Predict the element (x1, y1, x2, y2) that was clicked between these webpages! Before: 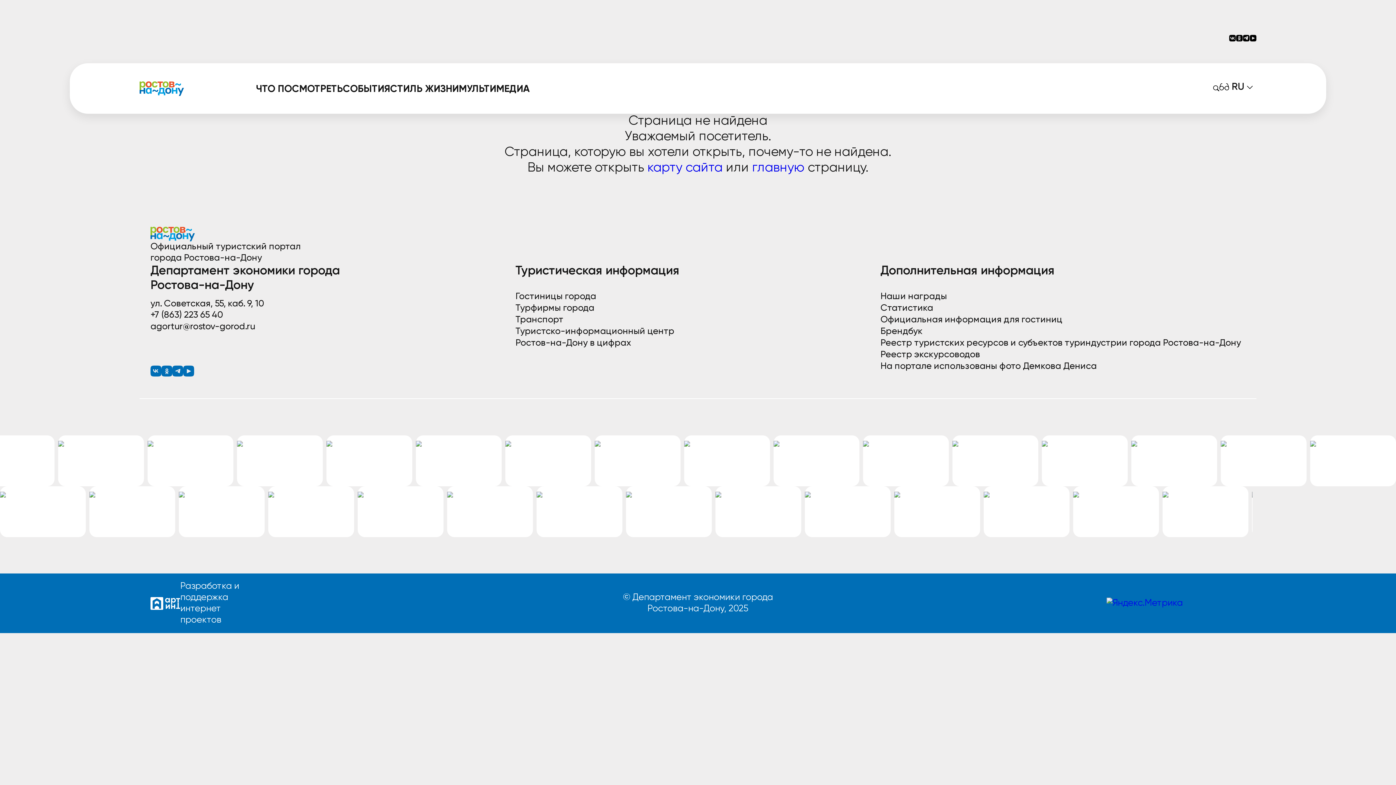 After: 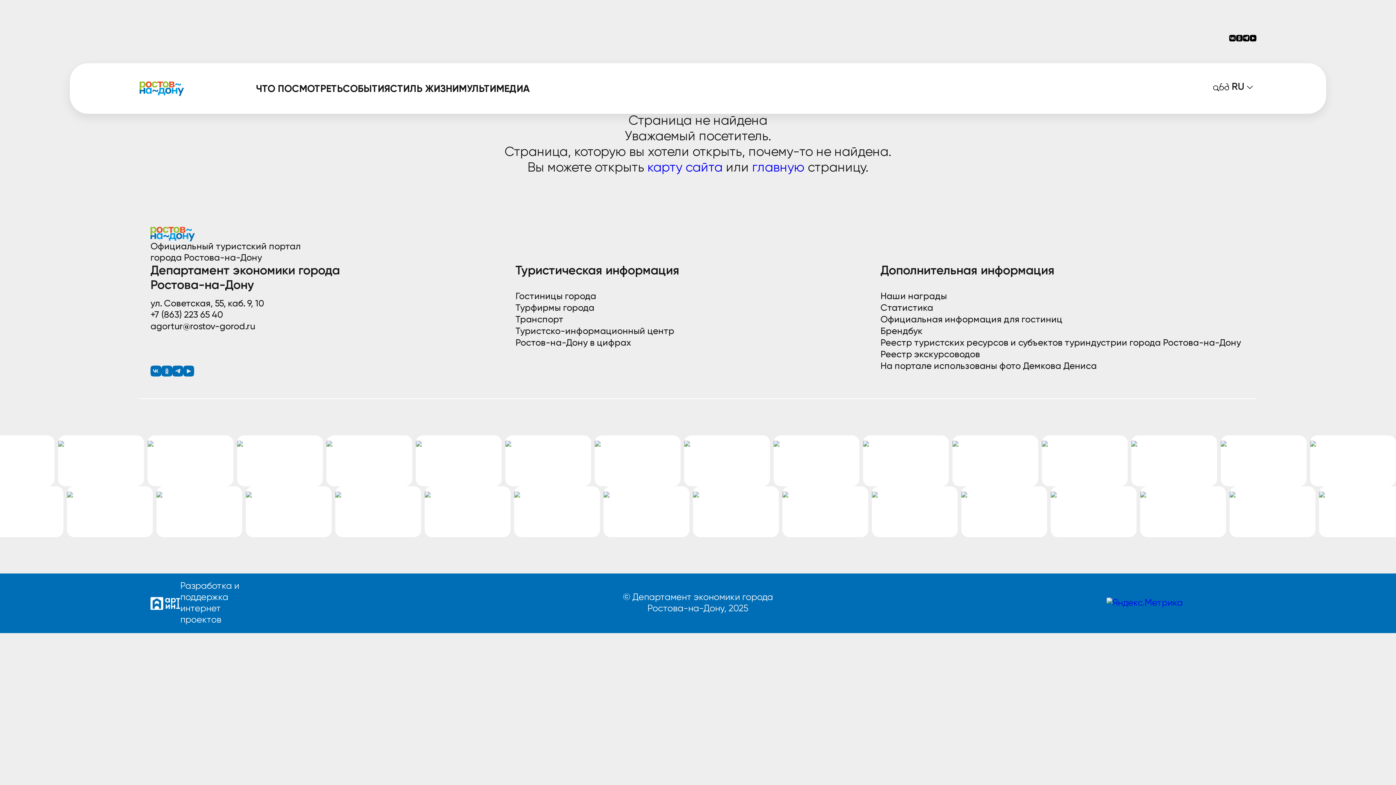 Action: bbox: (1236, 34, 1243, 41)